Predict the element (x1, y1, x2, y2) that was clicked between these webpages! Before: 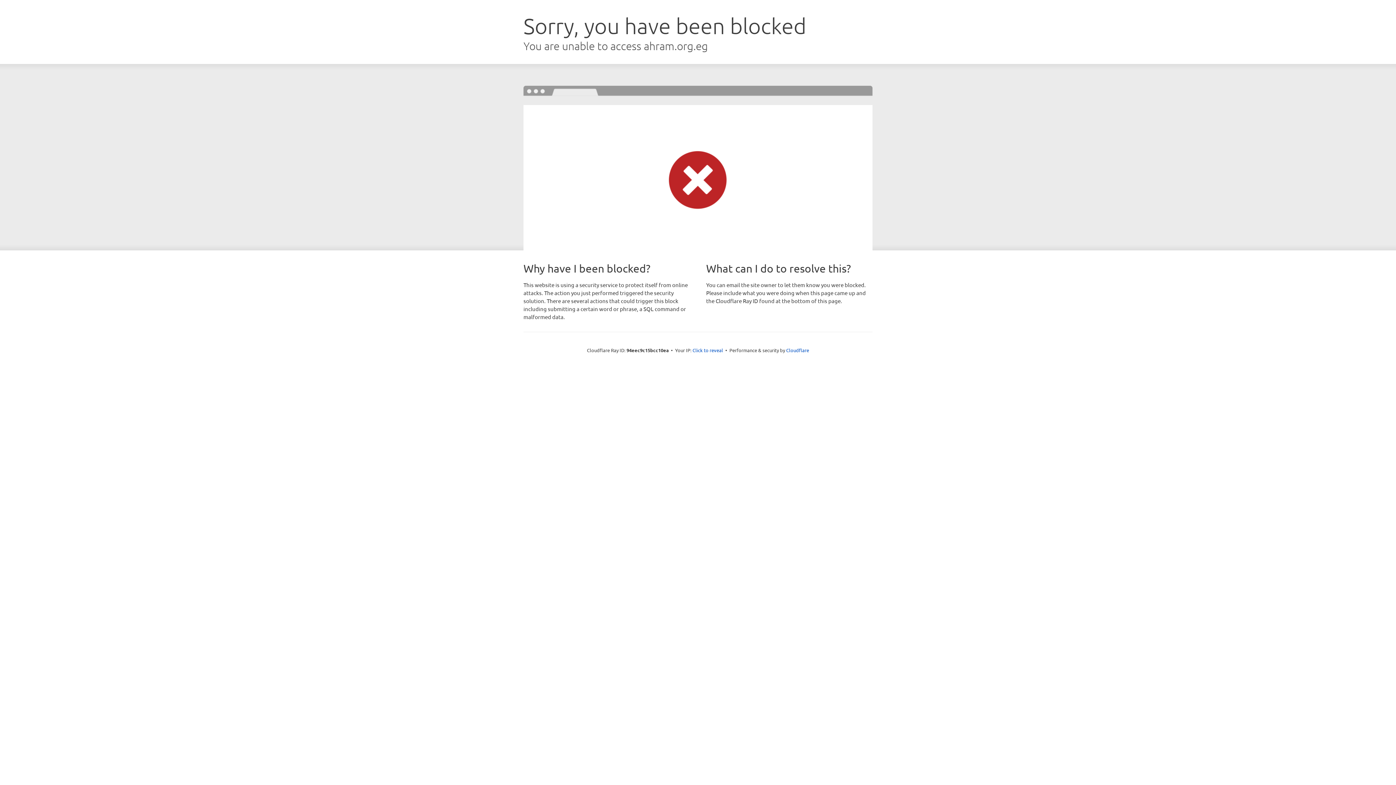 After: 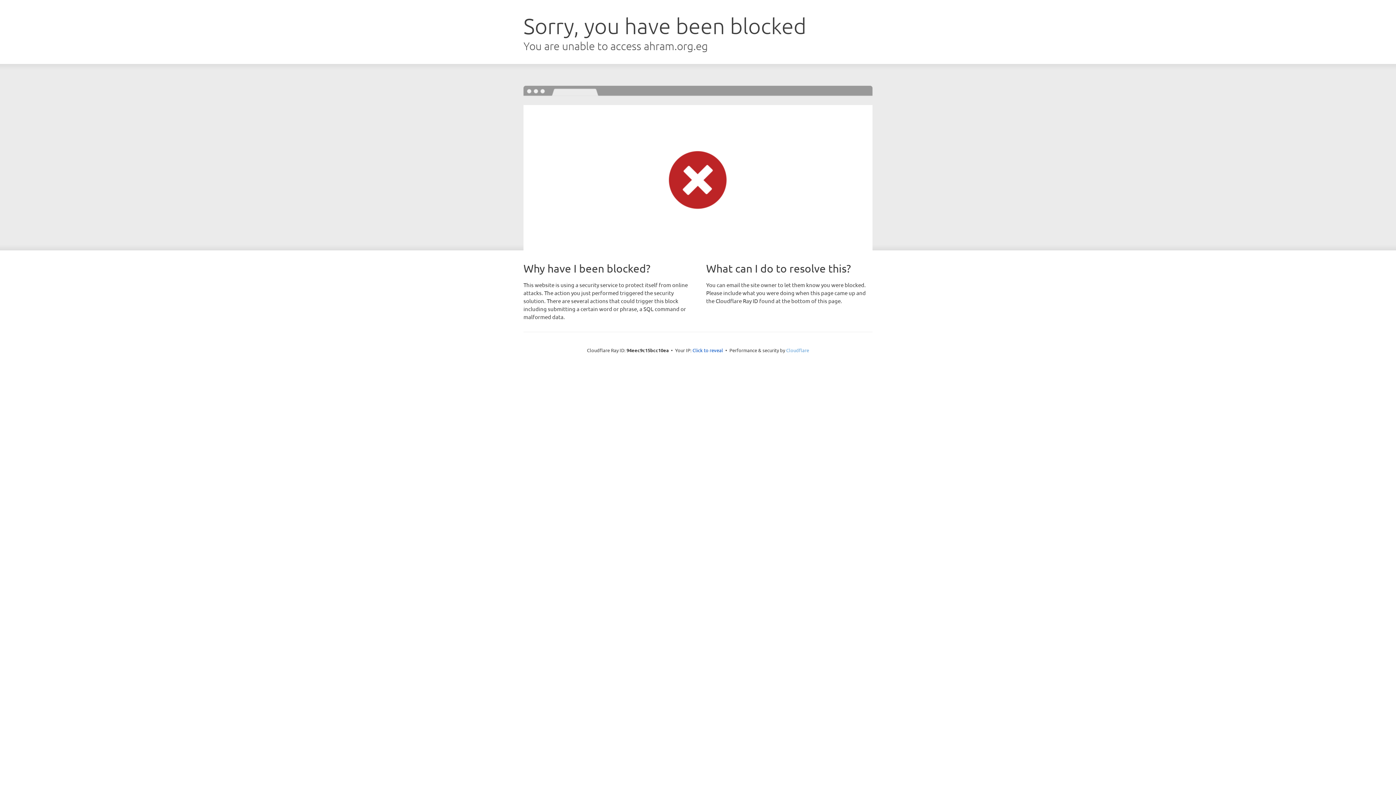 Action: bbox: (786, 347, 809, 353) label: Cloudflare